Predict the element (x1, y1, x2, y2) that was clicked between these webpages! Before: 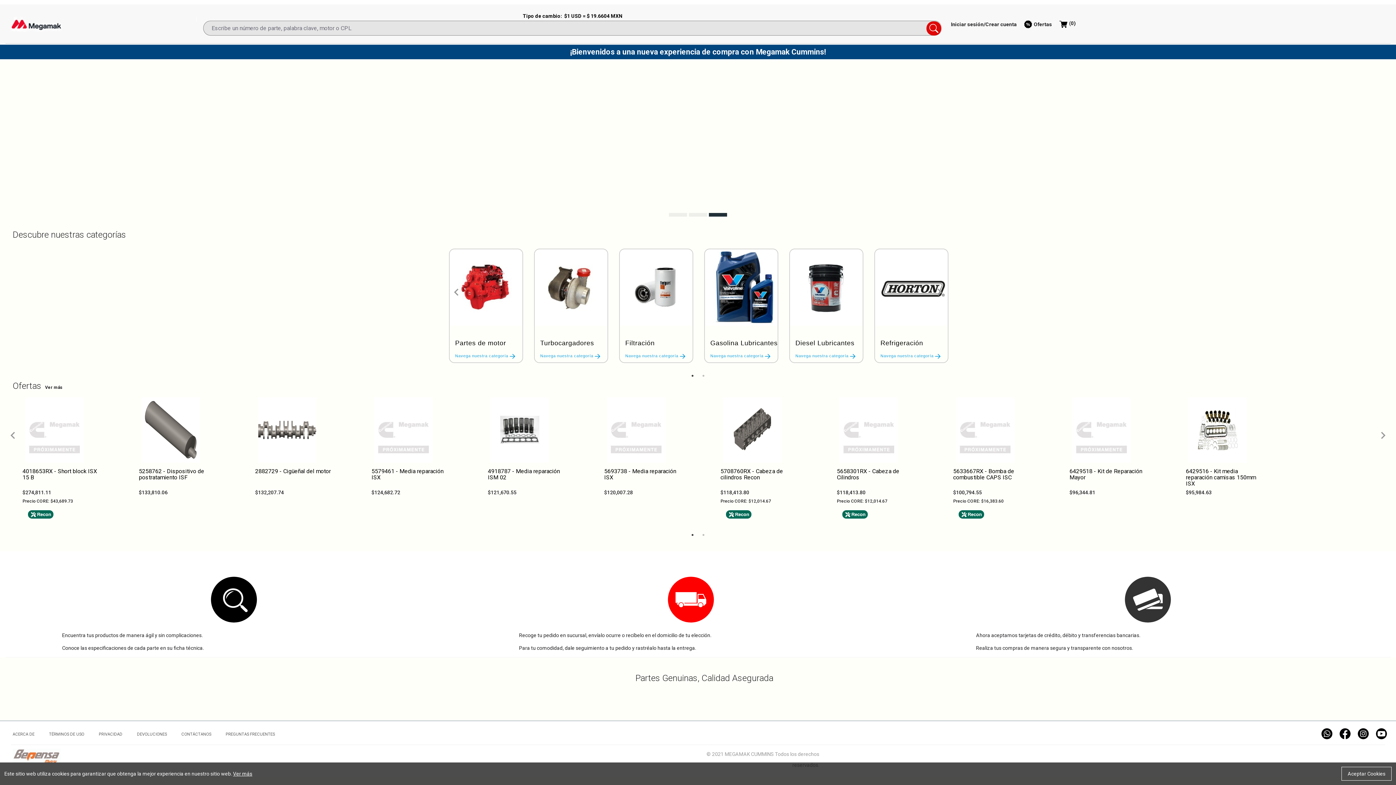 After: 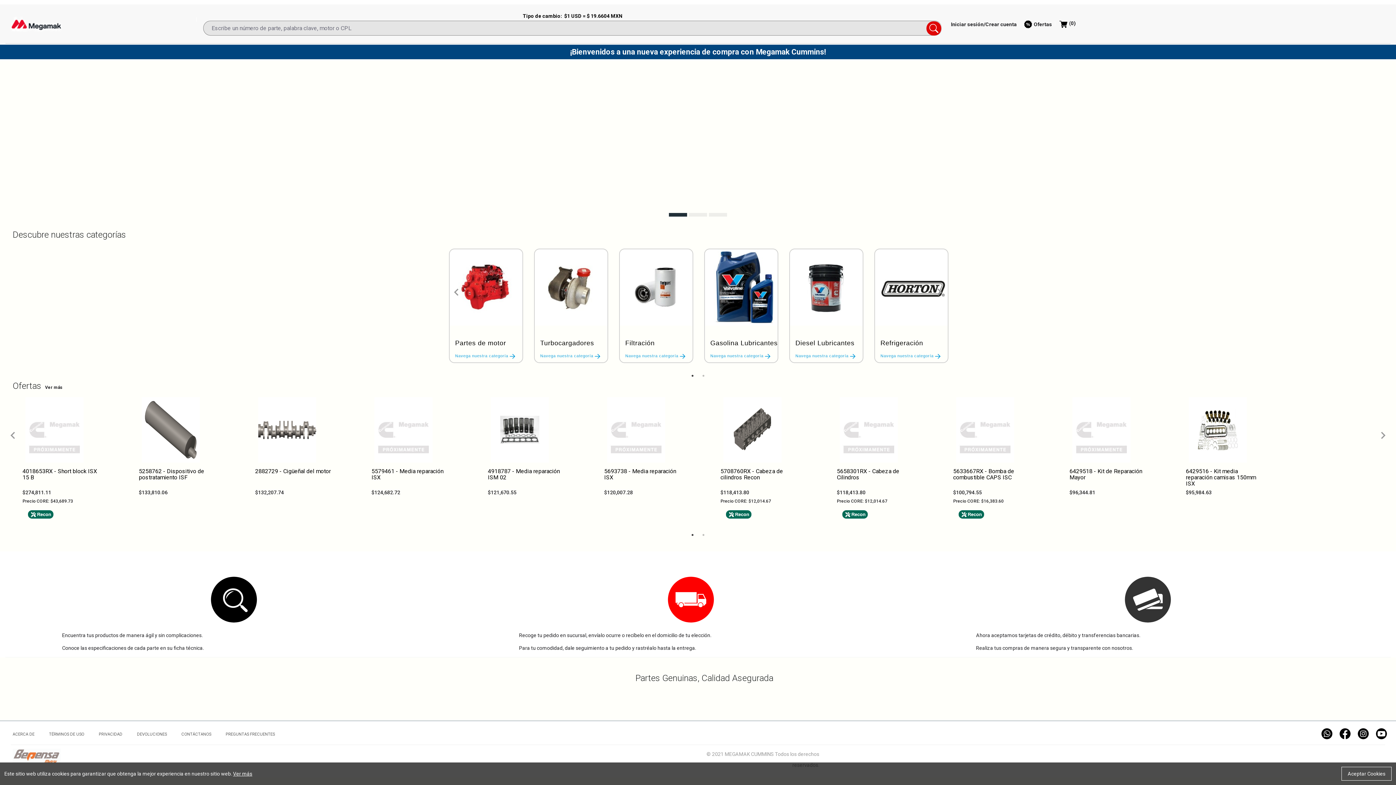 Action: bbox: (233, 771, 252, 777) label: Ver más